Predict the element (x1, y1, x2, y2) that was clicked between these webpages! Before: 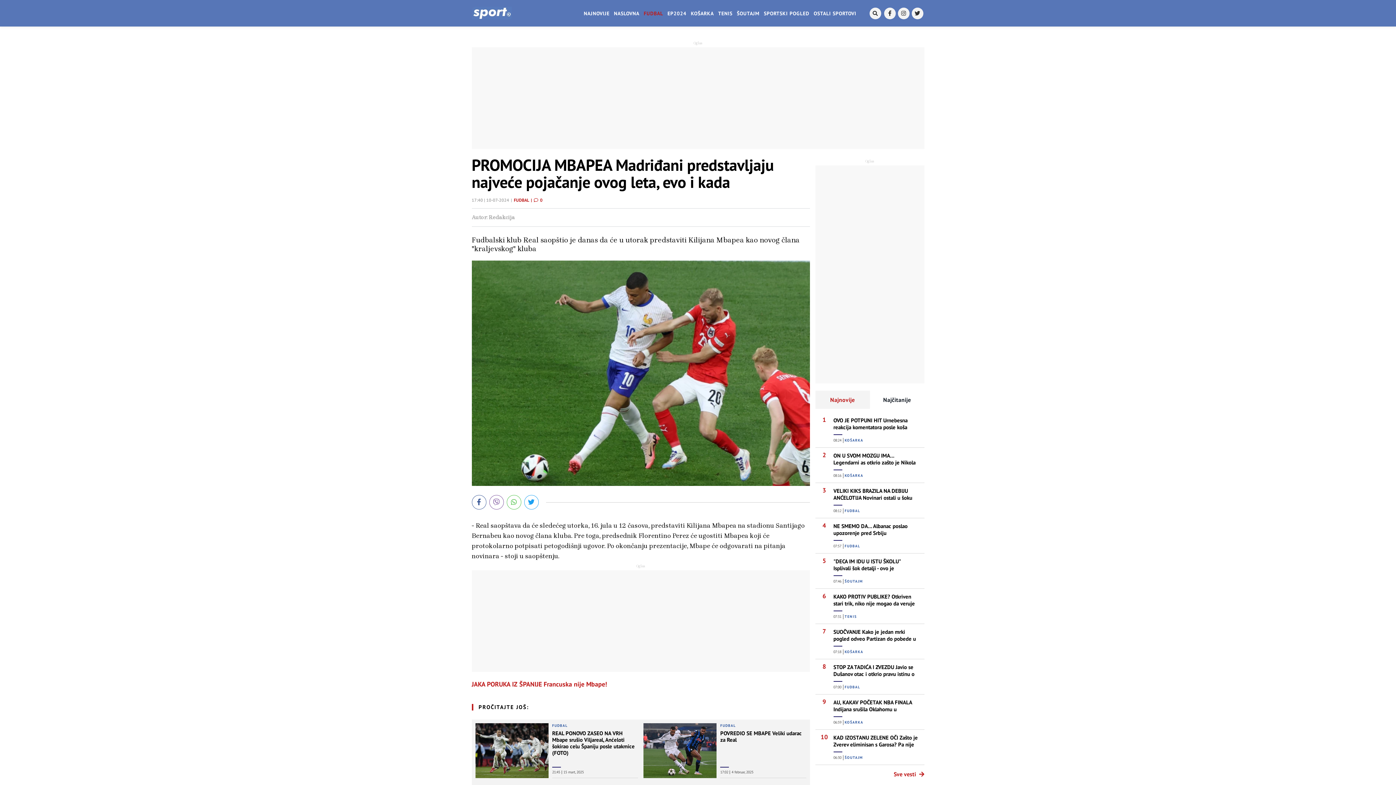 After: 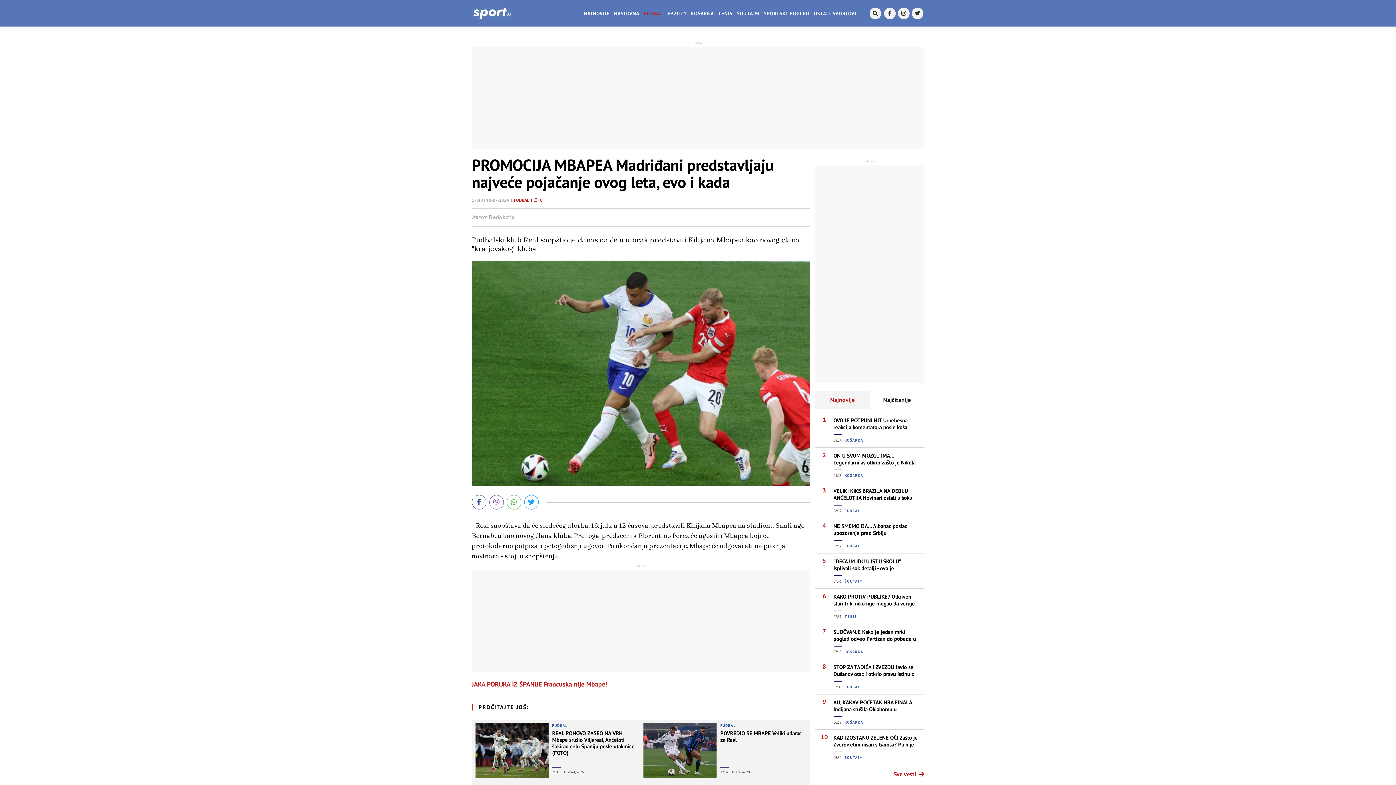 Action: label: FUDBAL bbox: (514, 197, 534, 202)